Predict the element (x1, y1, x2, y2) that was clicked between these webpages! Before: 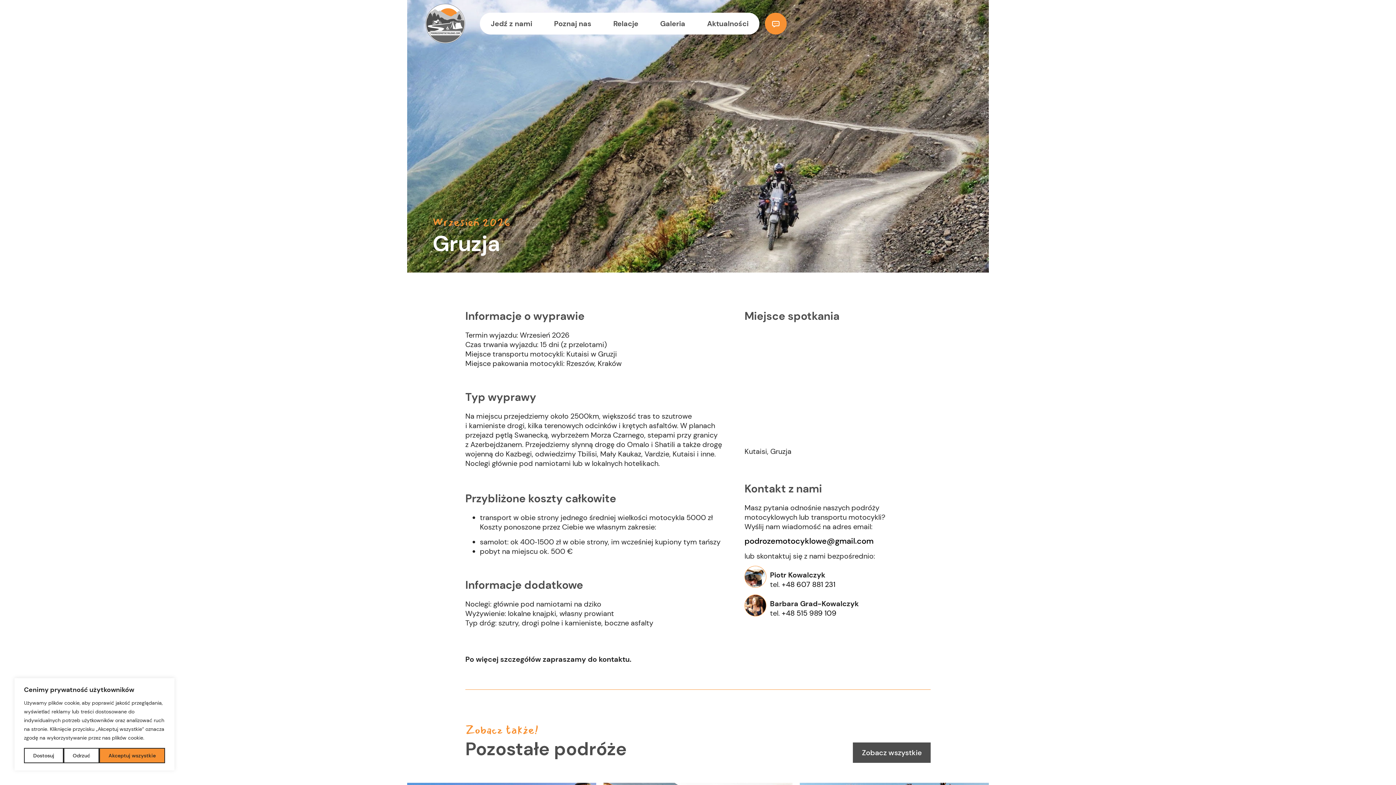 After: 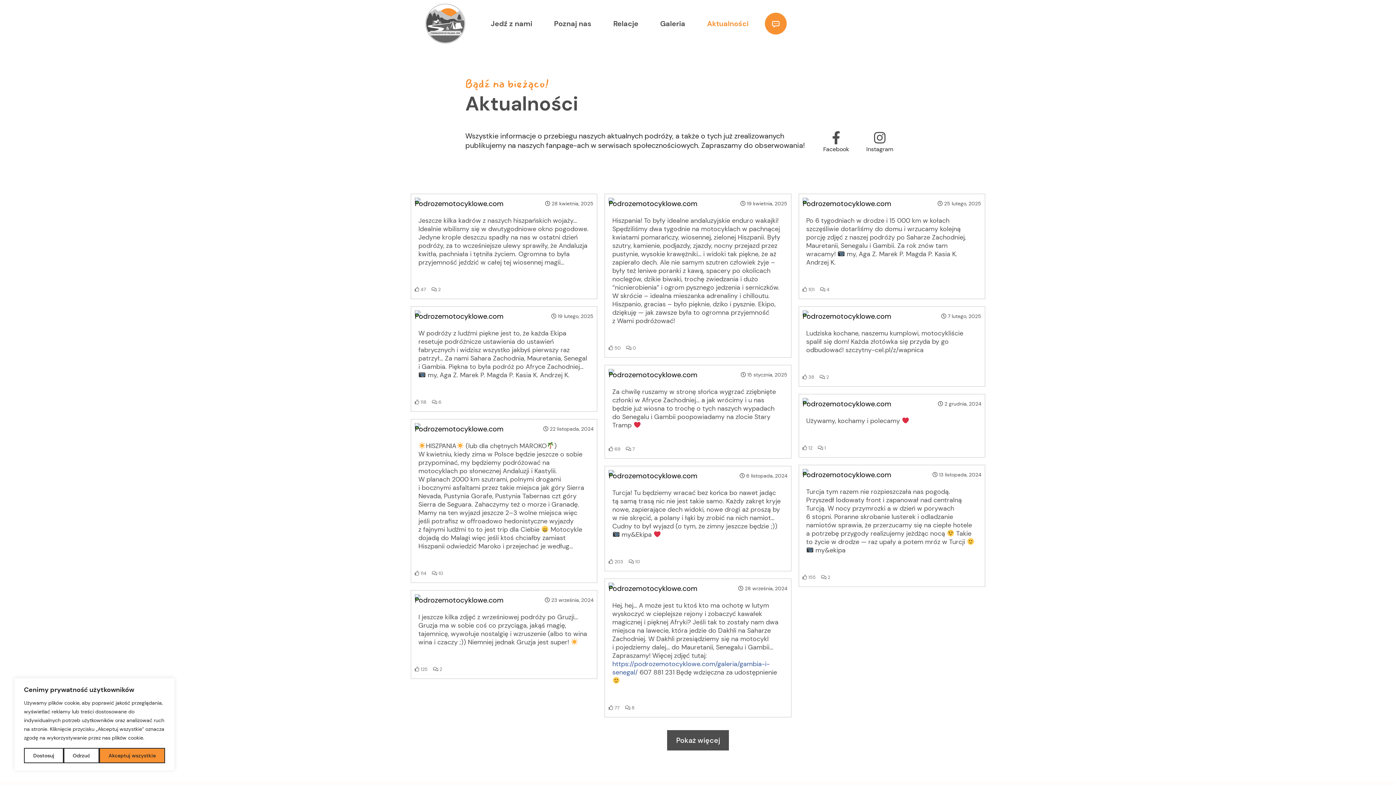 Action: bbox: (700, 16, 756, 30) label: Aktualności